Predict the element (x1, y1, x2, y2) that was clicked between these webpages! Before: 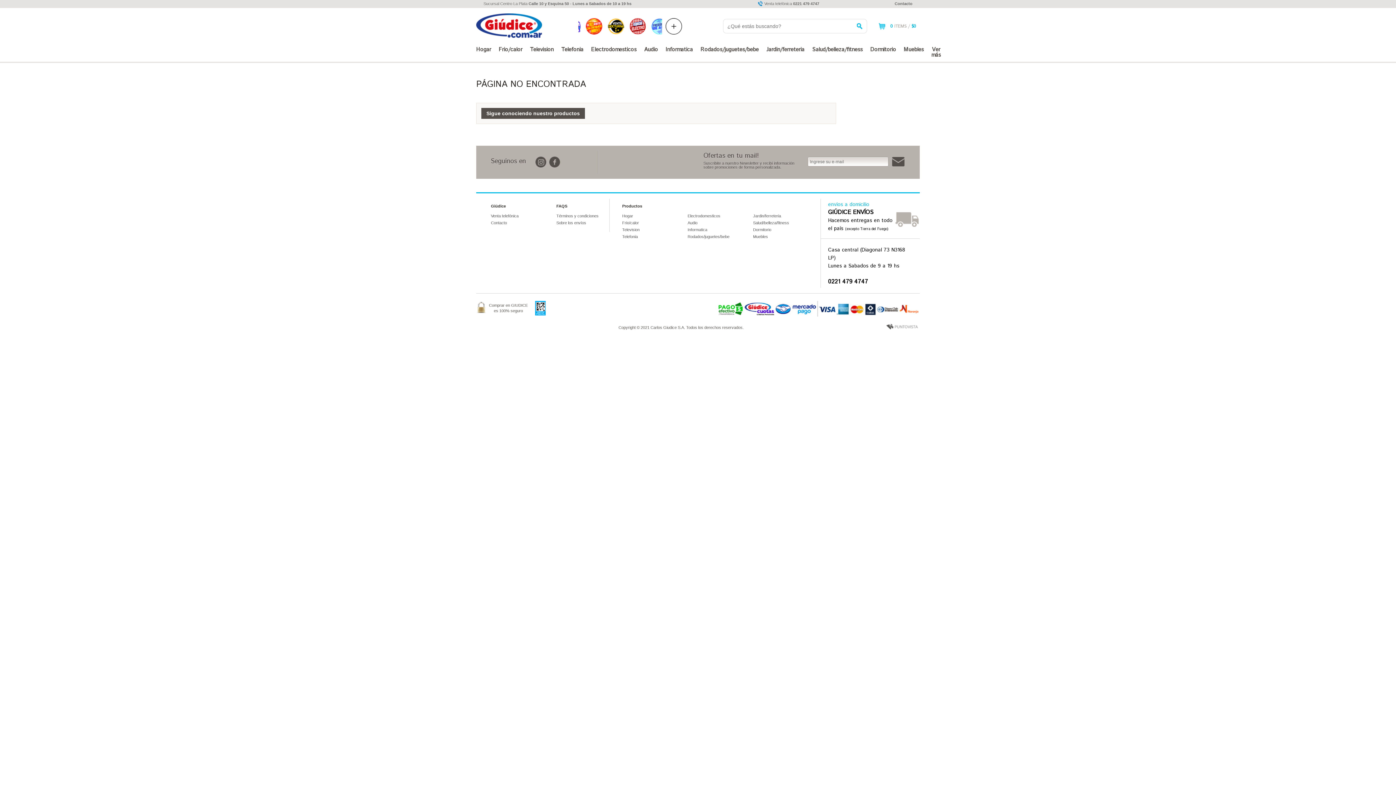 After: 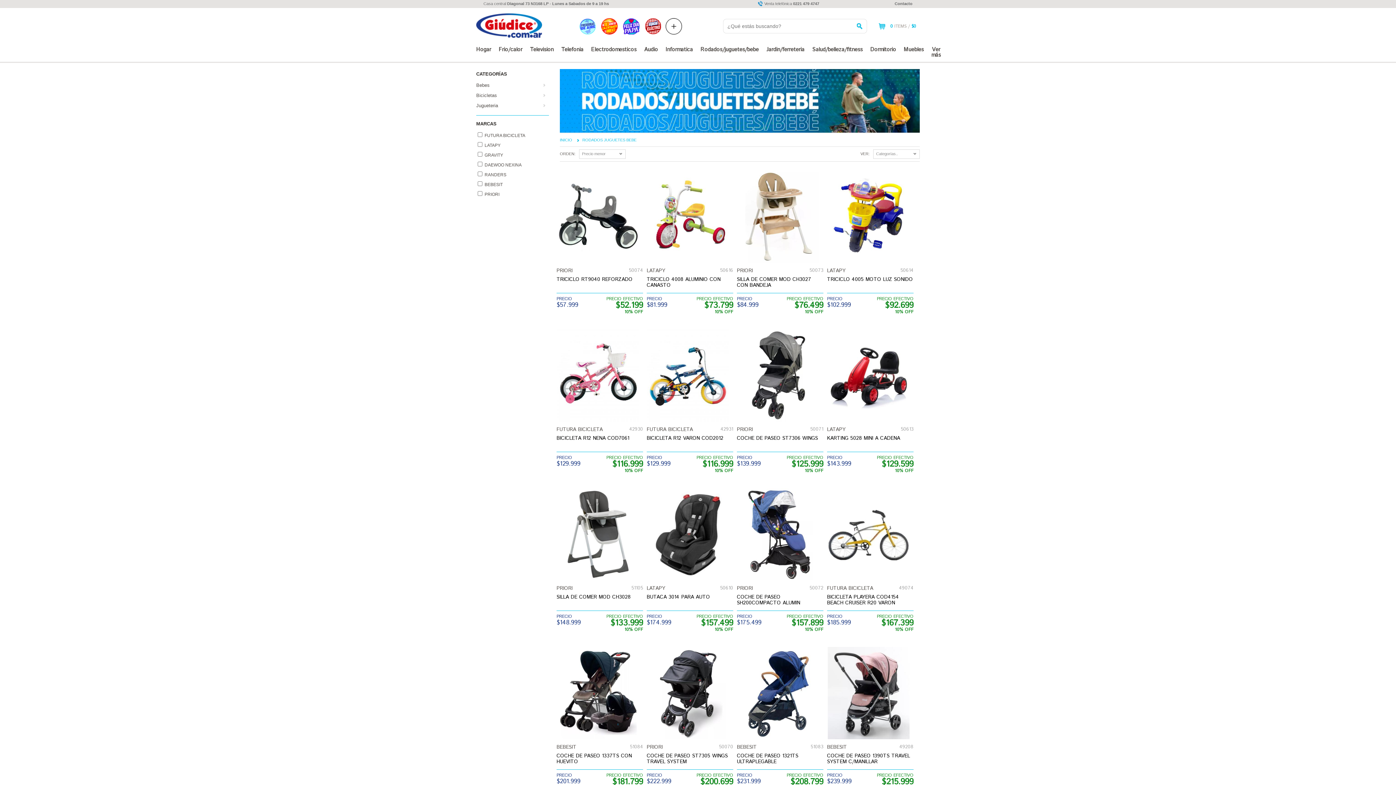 Action: bbox: (700, 46, 765, 56) label: Rodados/juguetes/bebe